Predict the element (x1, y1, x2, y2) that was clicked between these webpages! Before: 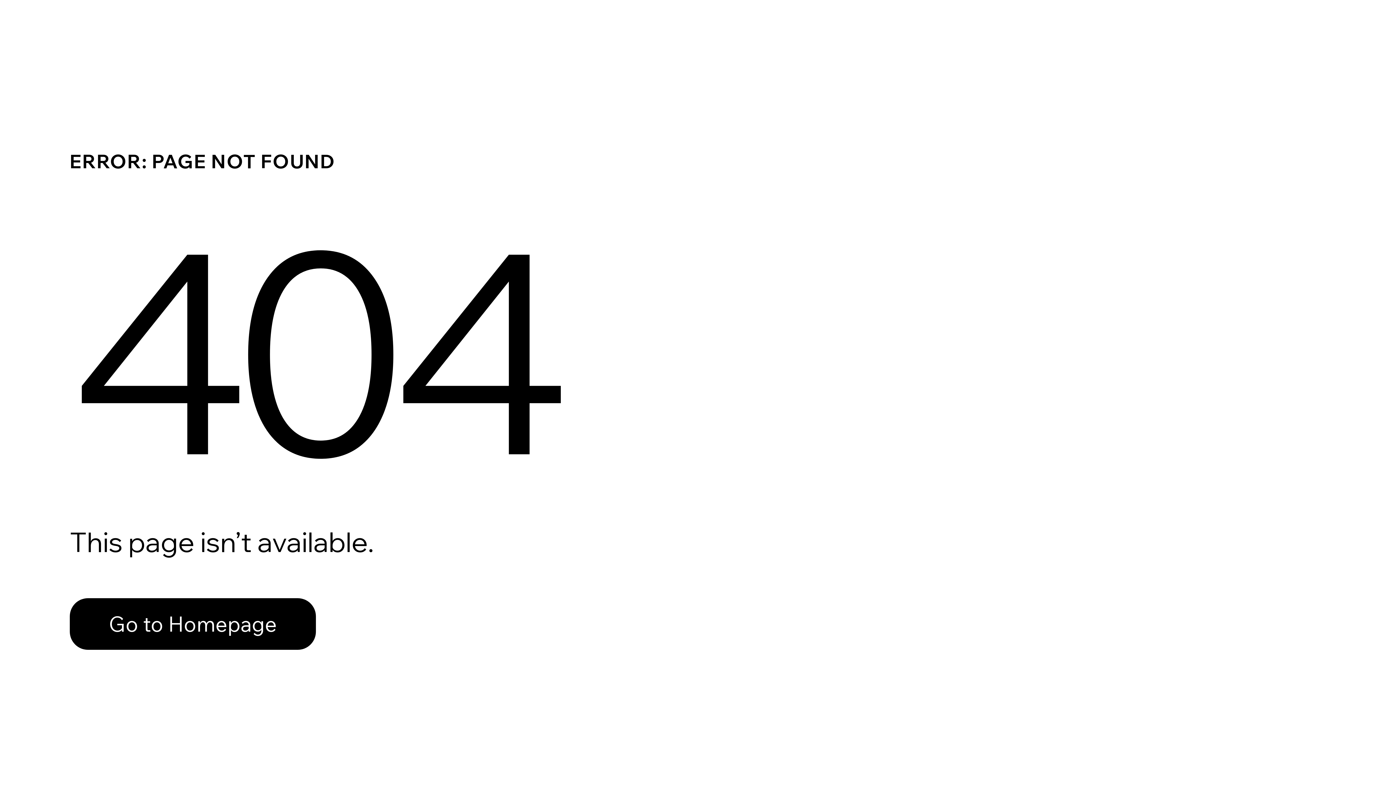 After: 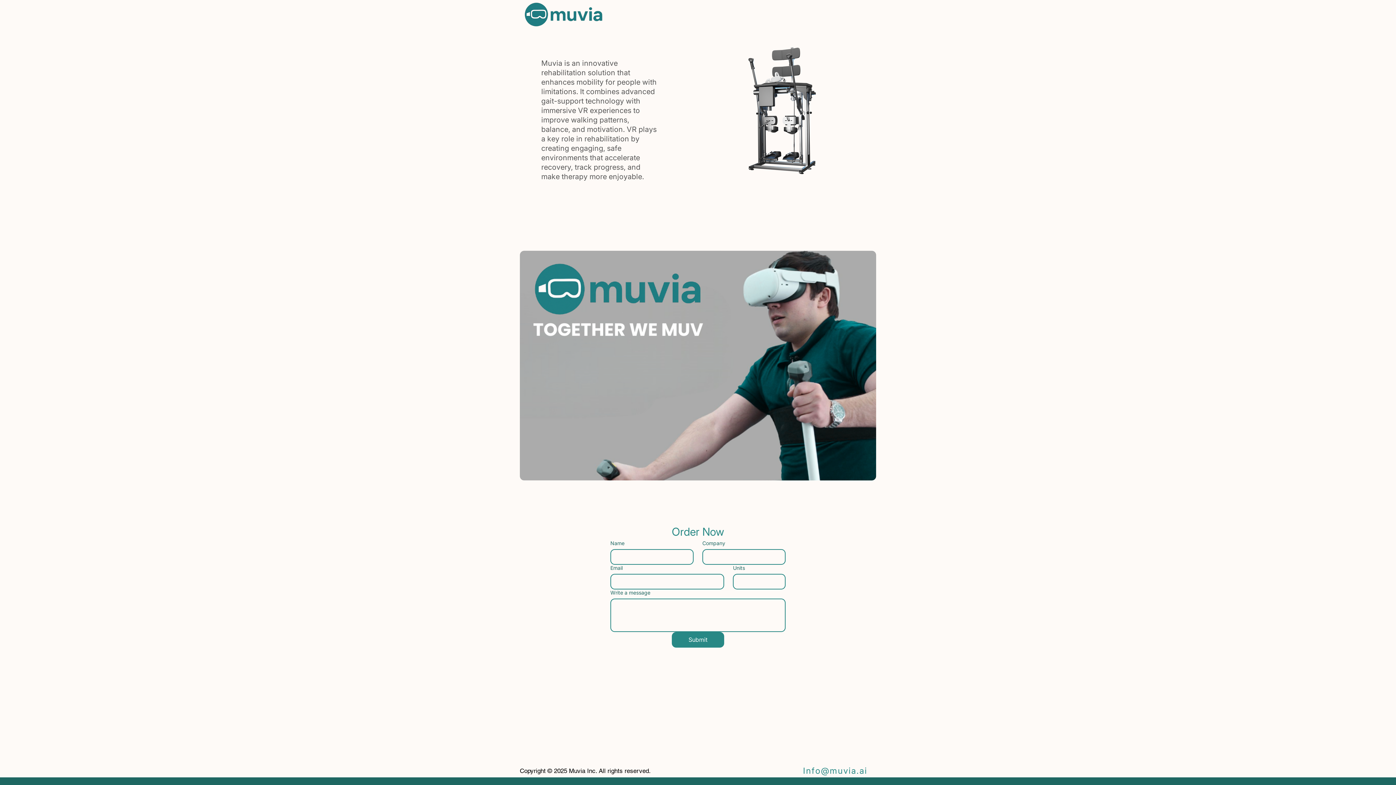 Action: bbox: (69, 582, 768, 659) label: Go to Homepage